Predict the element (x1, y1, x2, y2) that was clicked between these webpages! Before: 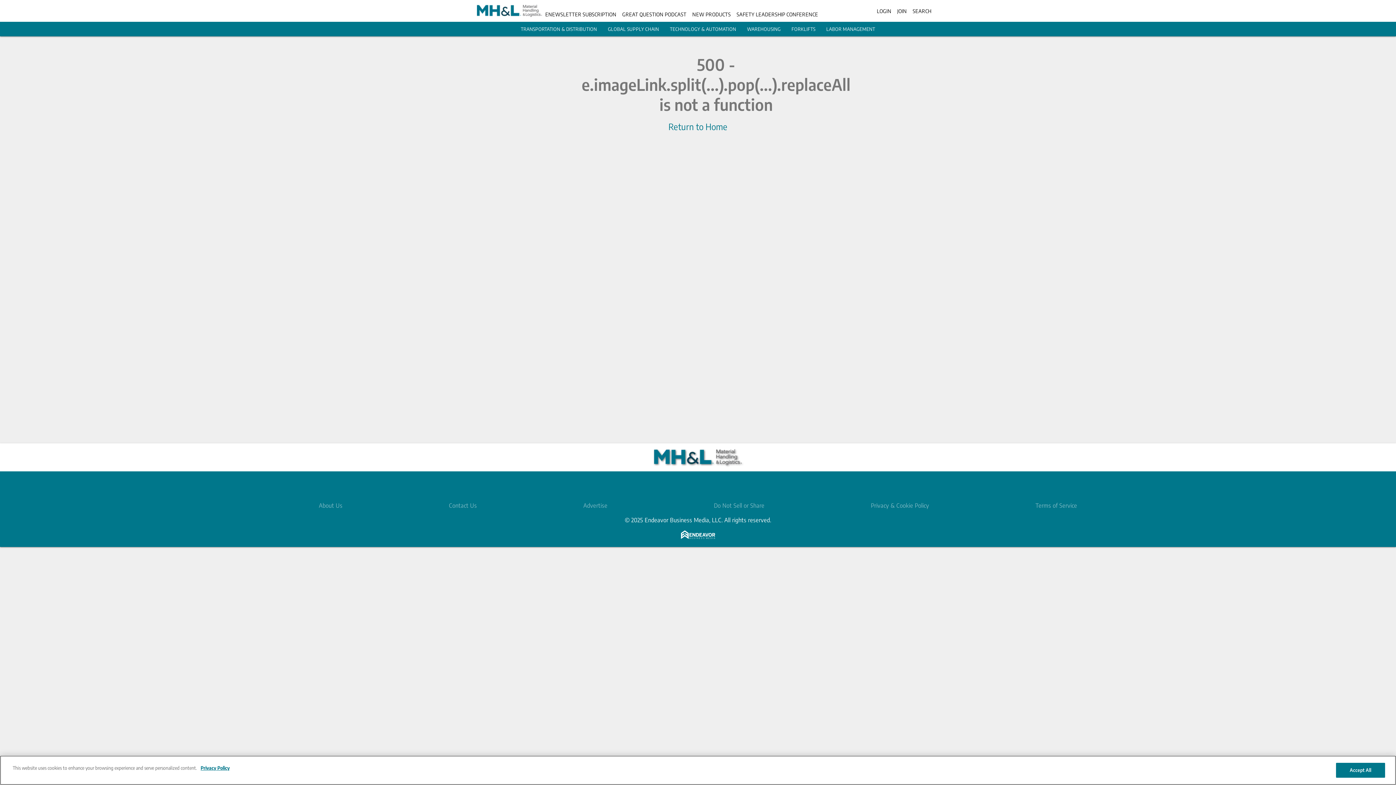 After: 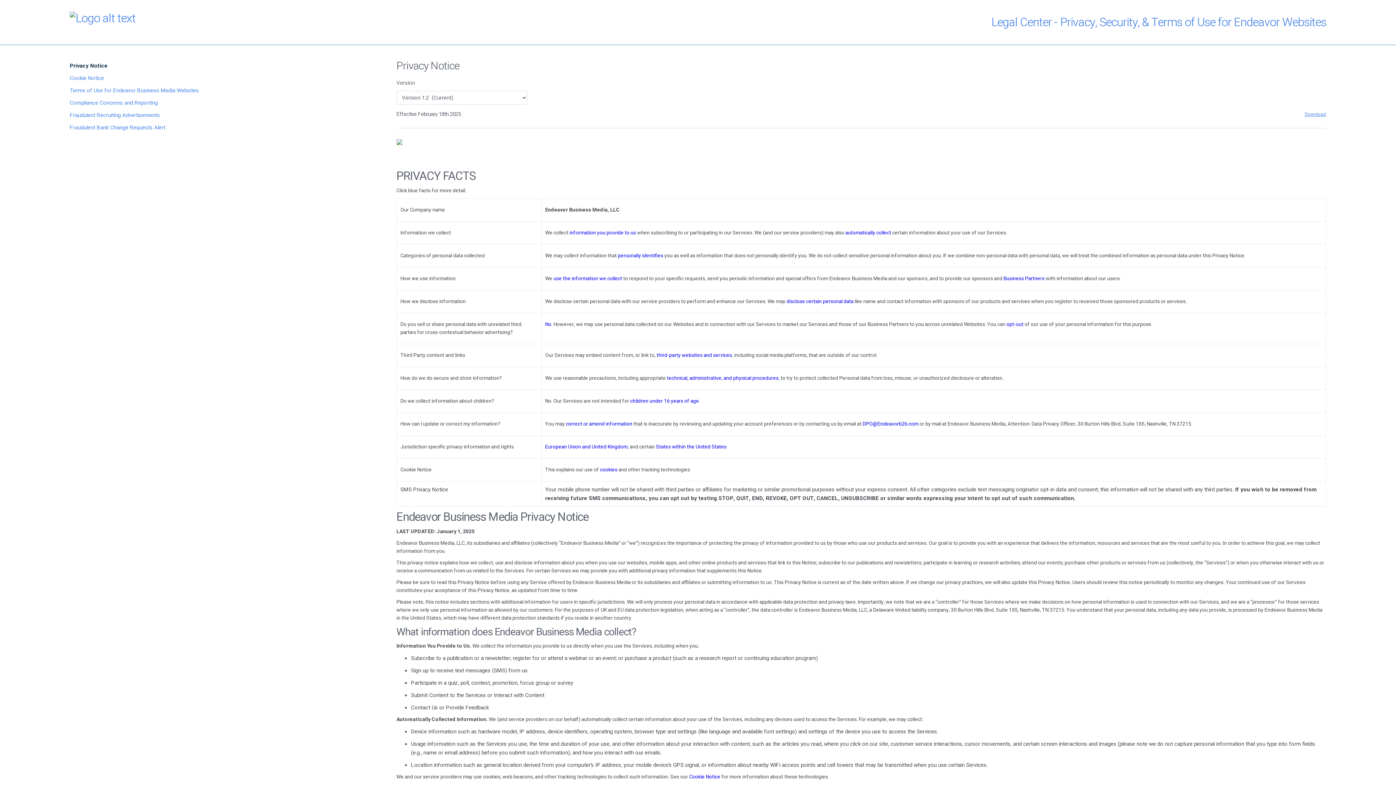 Action: label: More information about your privacy, opens in a new tab bbox: (198, 765, 229, 772)